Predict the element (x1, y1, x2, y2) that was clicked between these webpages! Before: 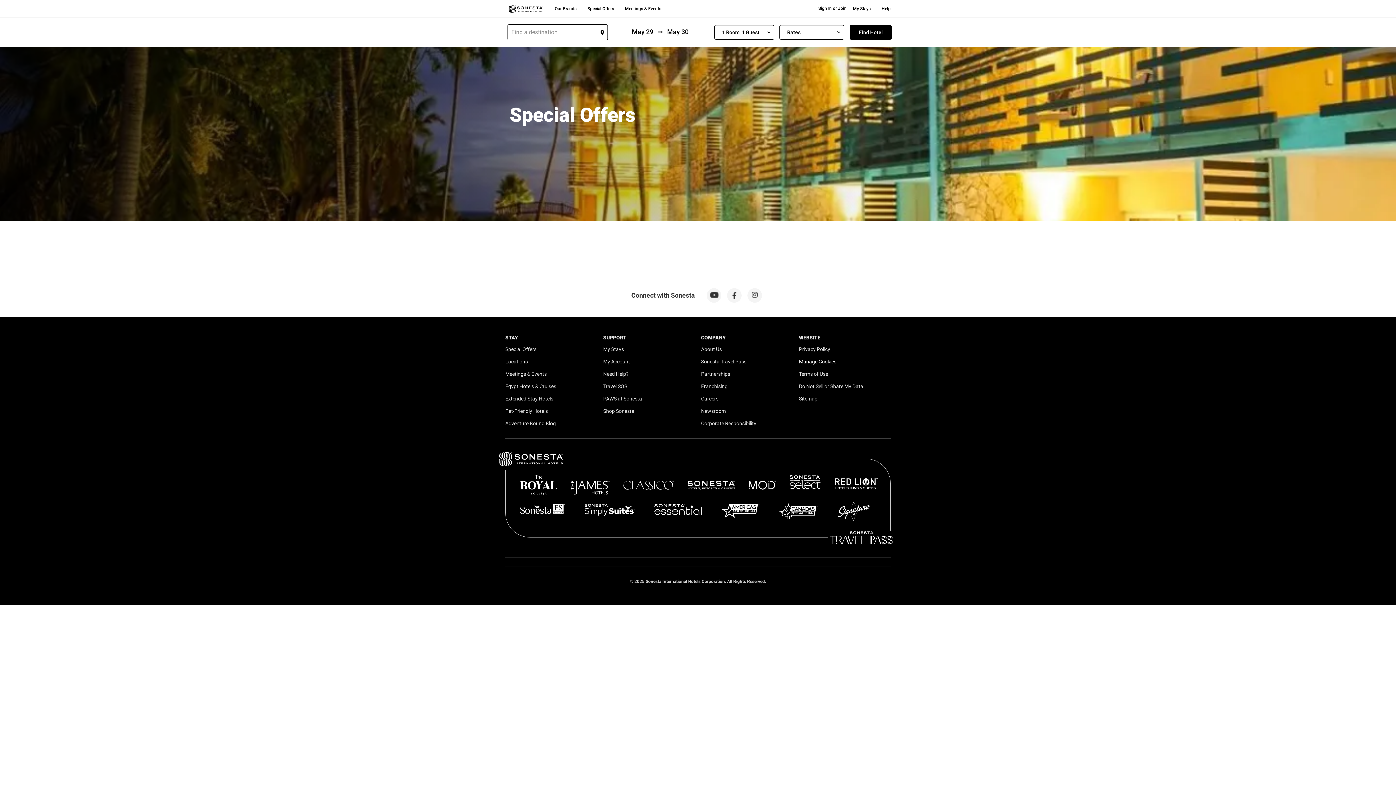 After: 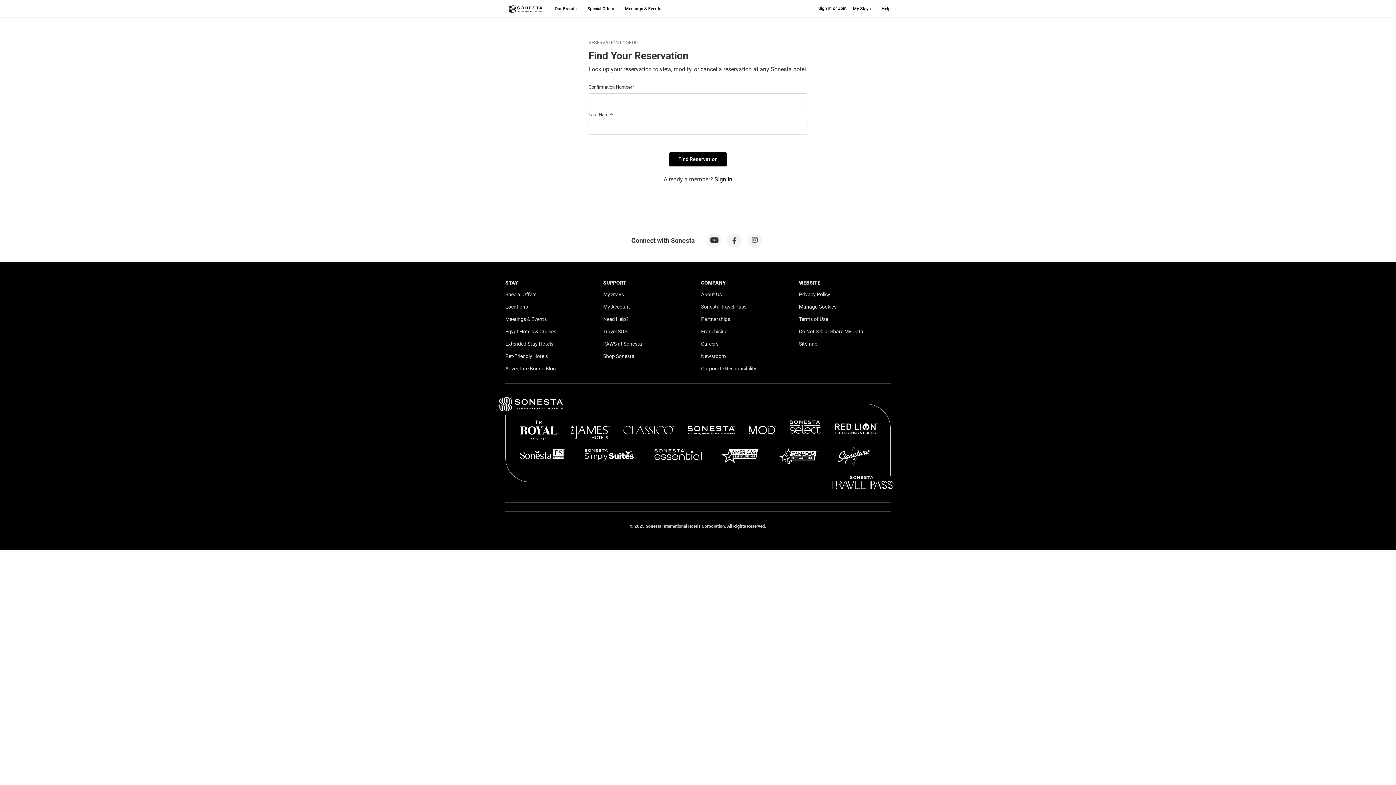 Action: bbox: (603, 346, 624, 352) label: My Stays